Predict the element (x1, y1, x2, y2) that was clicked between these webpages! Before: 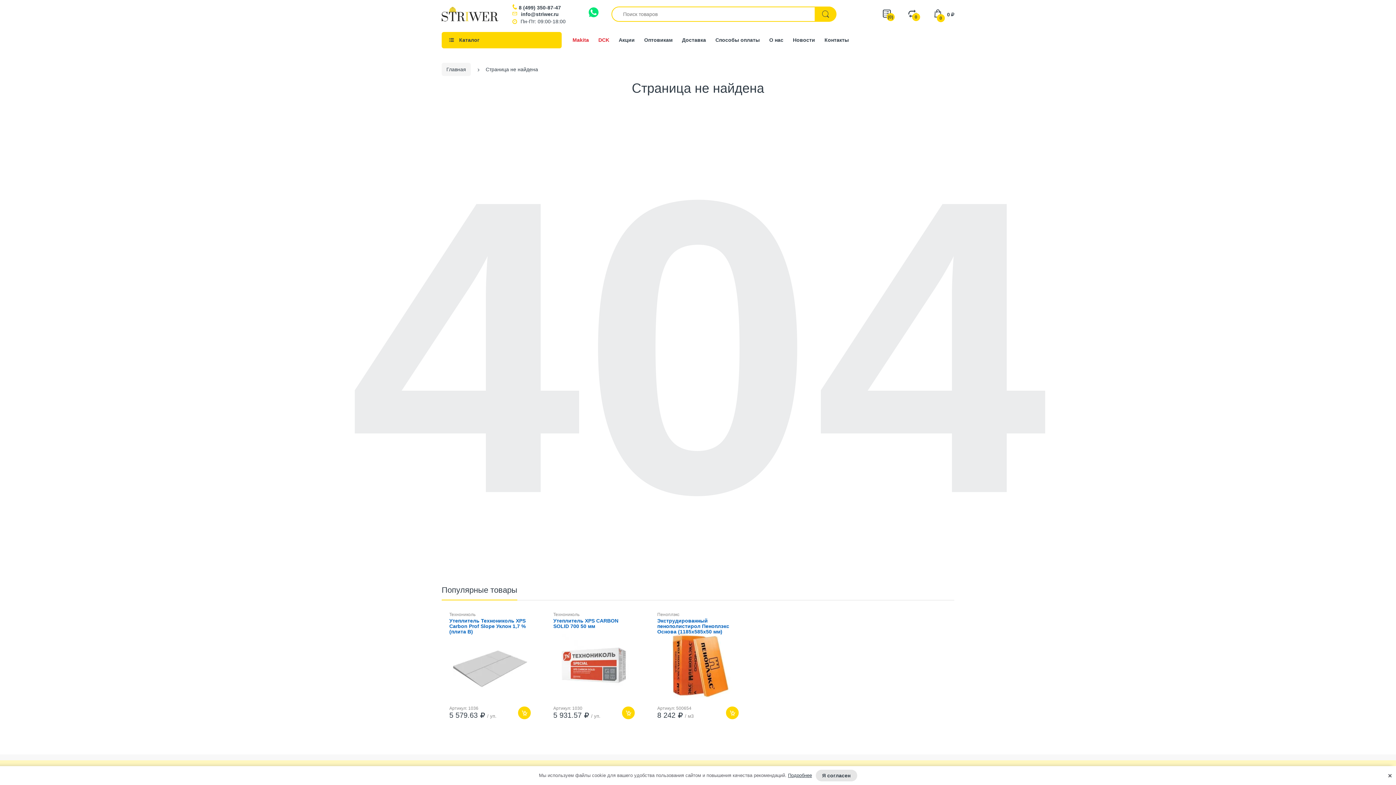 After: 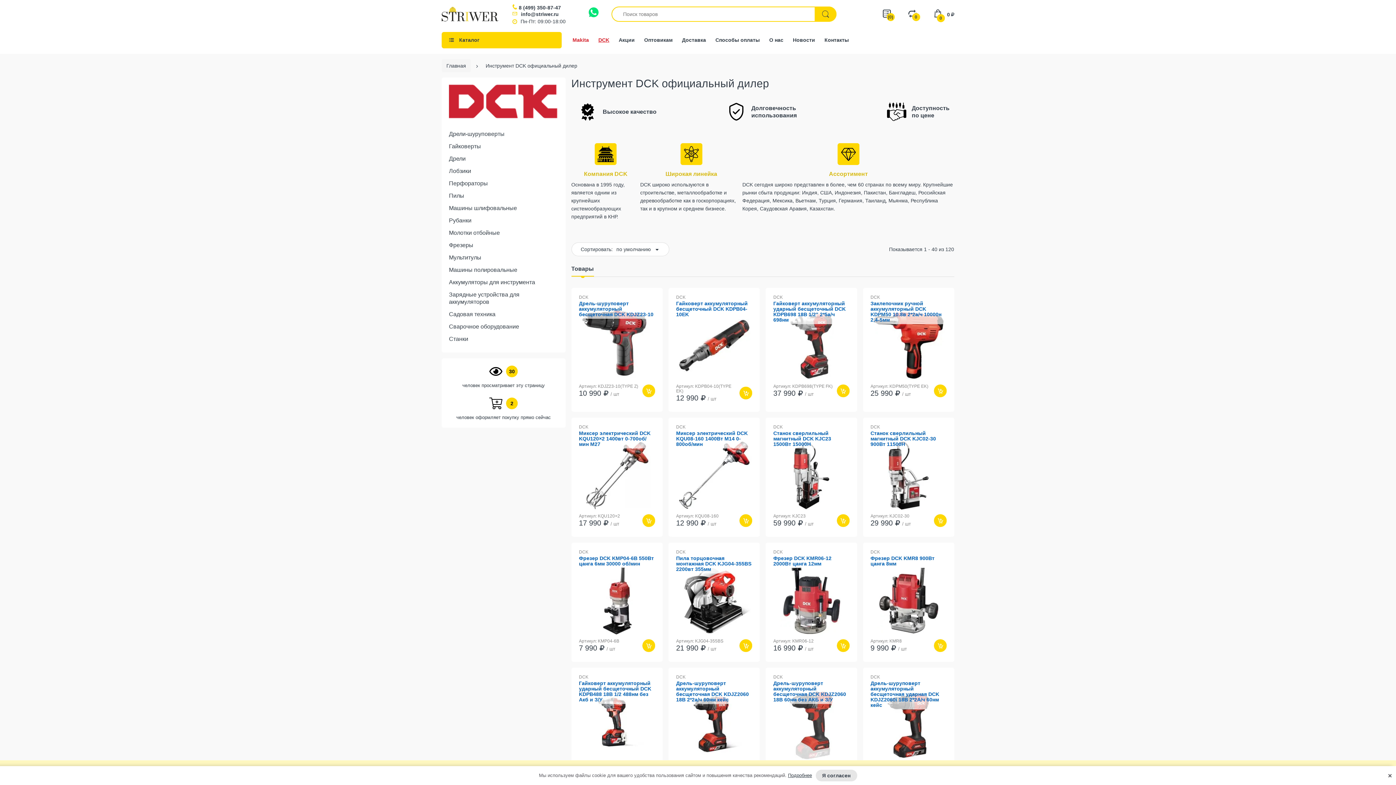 Action: label: DCK bbox: (598, 37, 609, 42)